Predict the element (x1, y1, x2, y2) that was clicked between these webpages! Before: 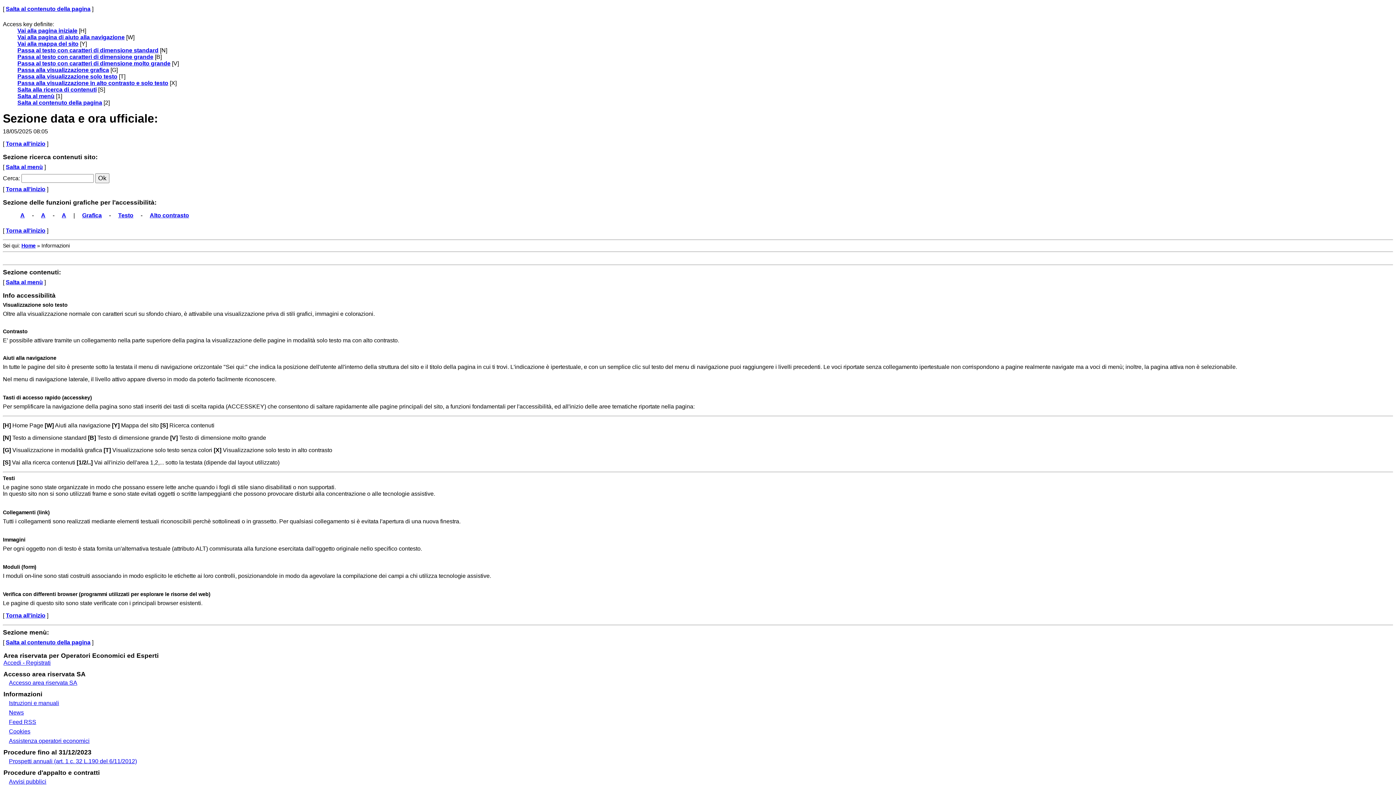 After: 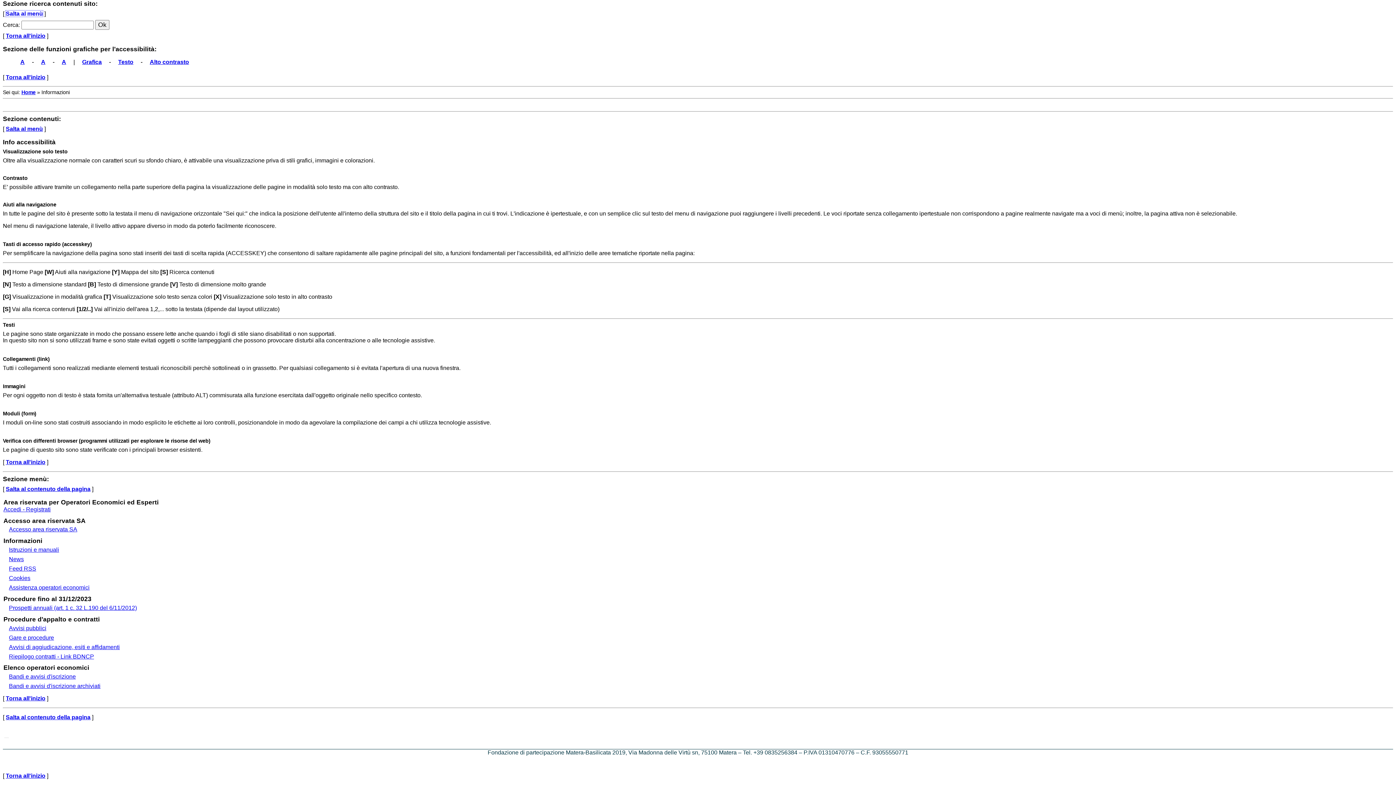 Action: bbox: (17, 86, 96, 92) label: Salta alla ricerca di contenuti